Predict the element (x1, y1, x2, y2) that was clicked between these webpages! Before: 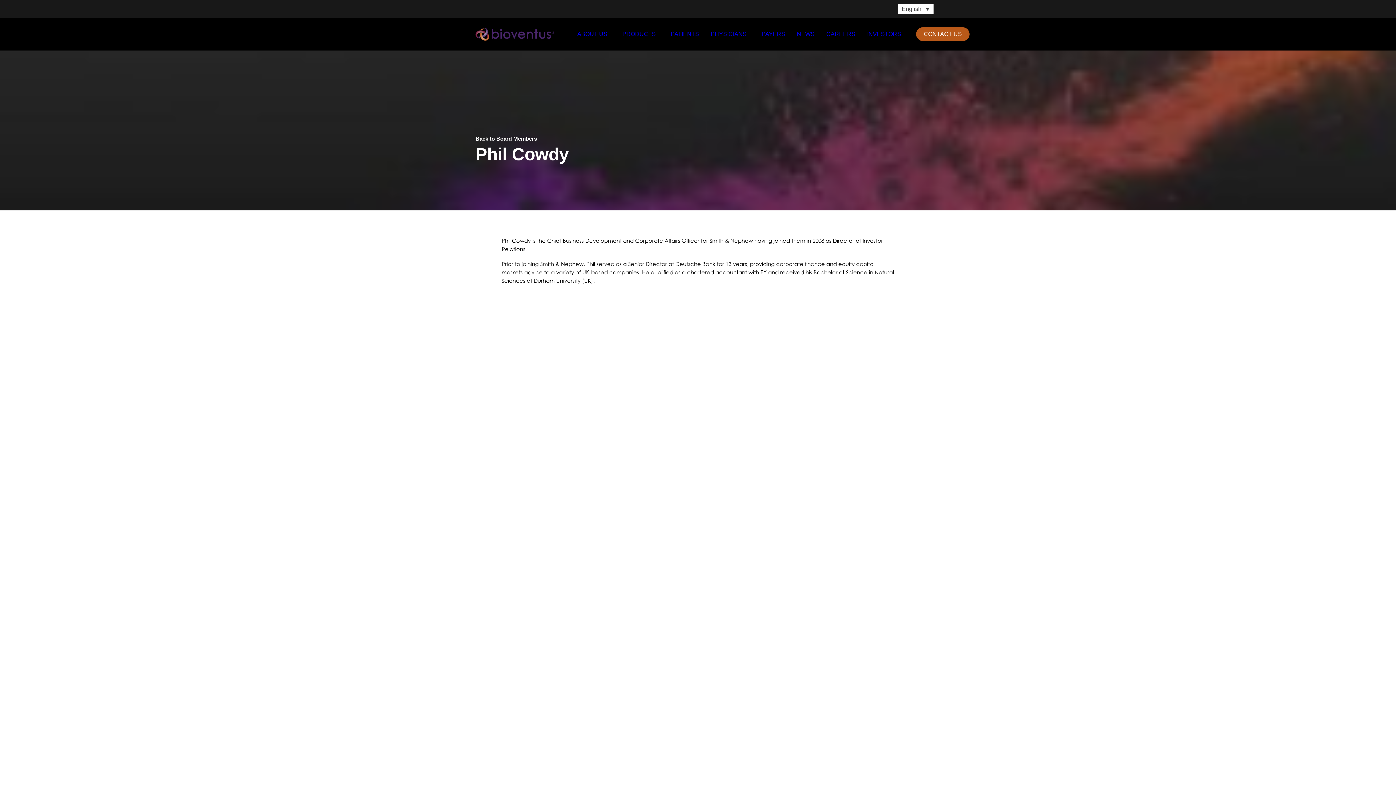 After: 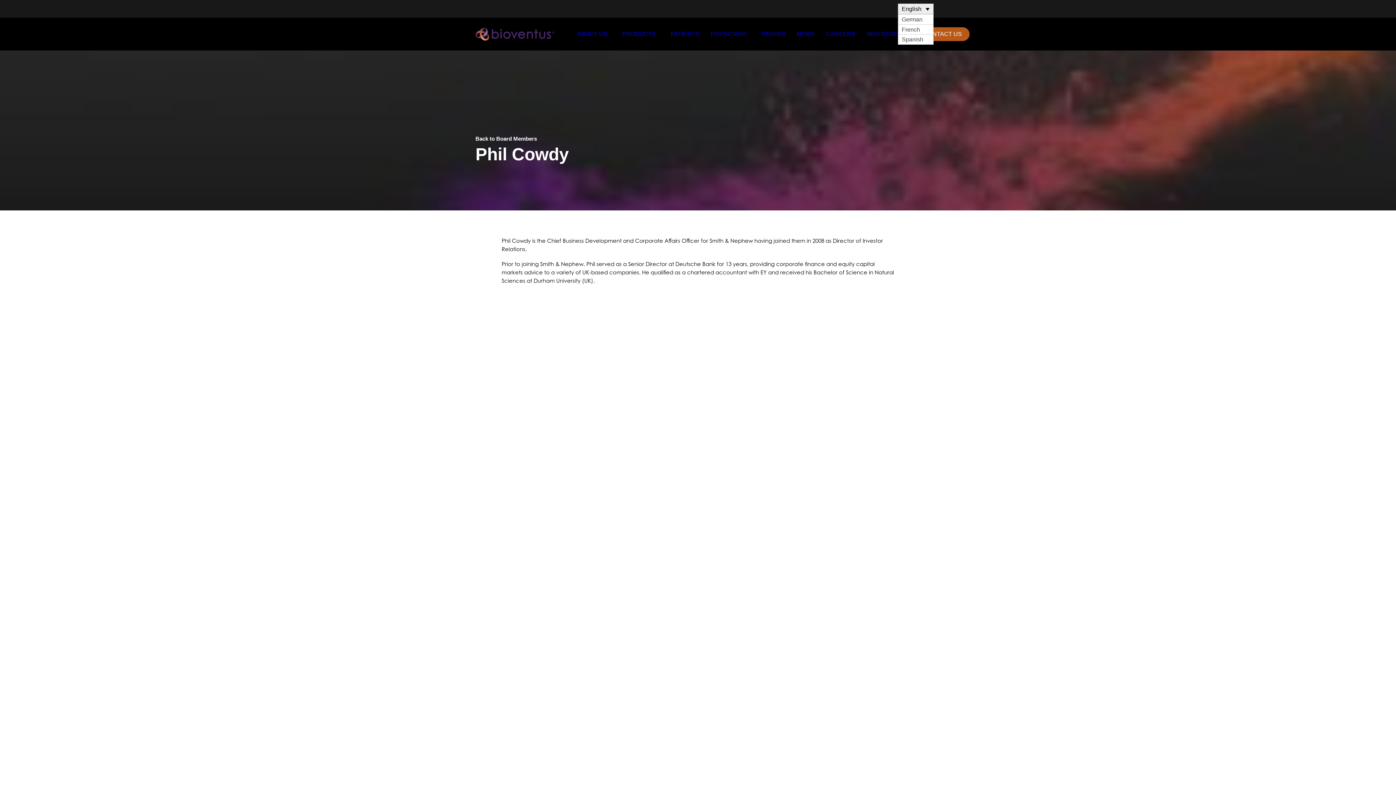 Action: label: English bbox: (898, 3, 933, 14)